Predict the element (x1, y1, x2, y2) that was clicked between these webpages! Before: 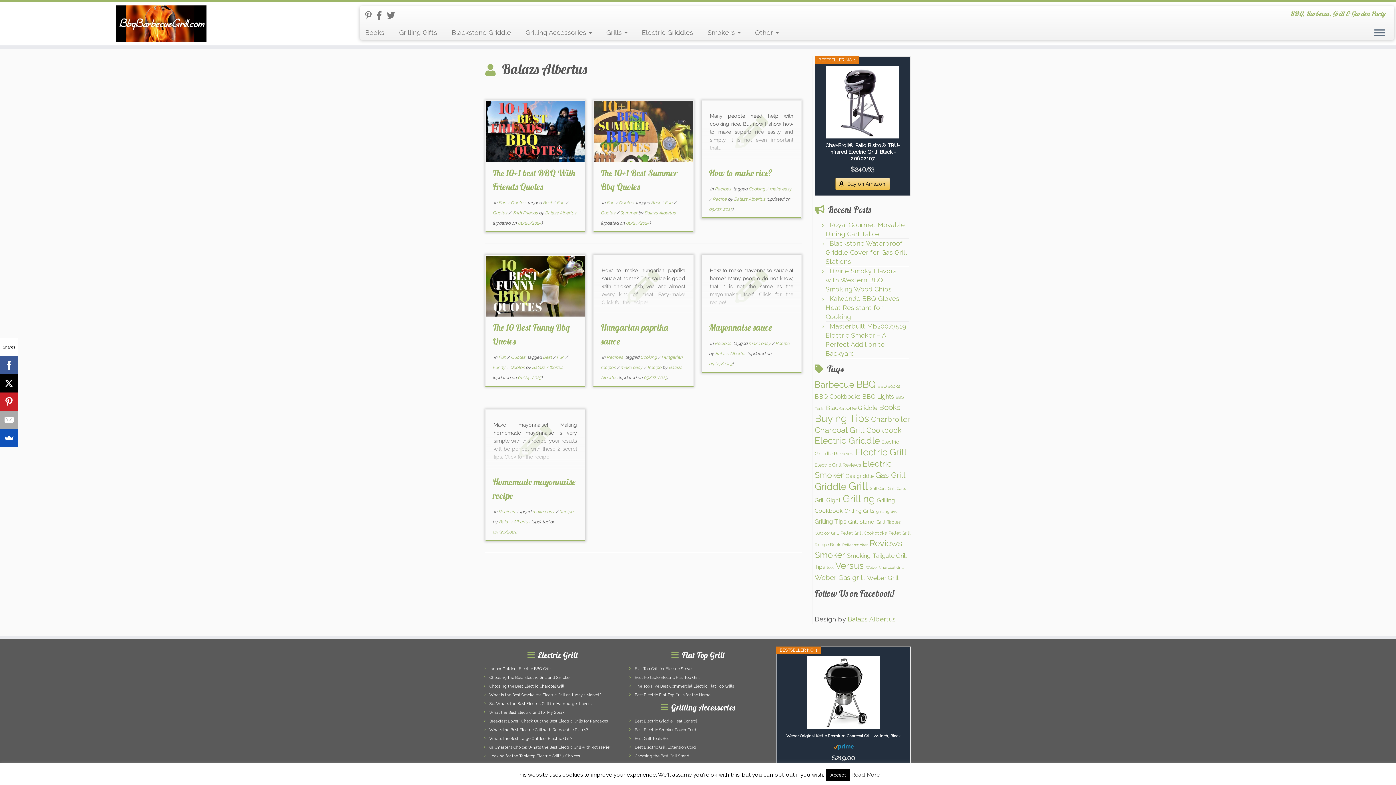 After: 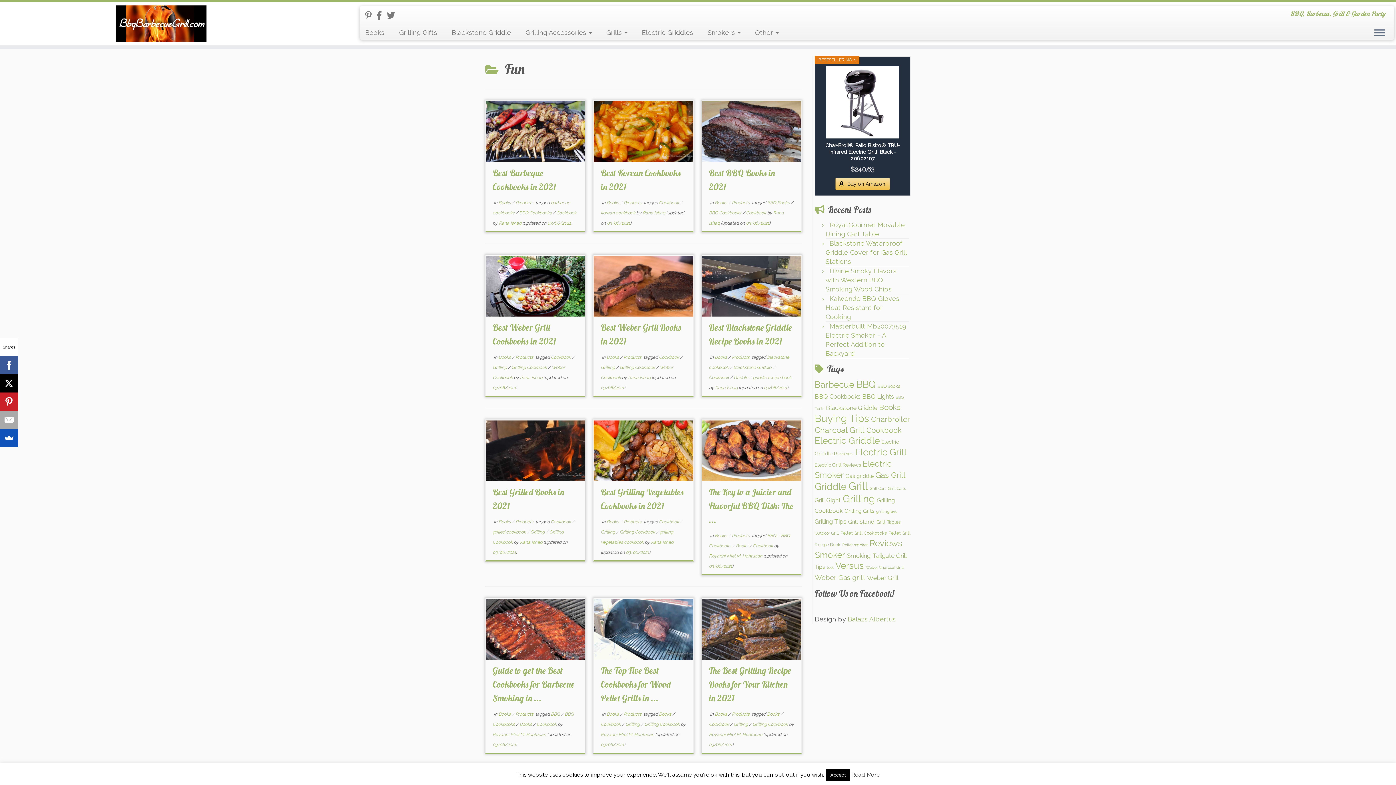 Action: label: Fun  bbox: (498, 354, 507, 360)